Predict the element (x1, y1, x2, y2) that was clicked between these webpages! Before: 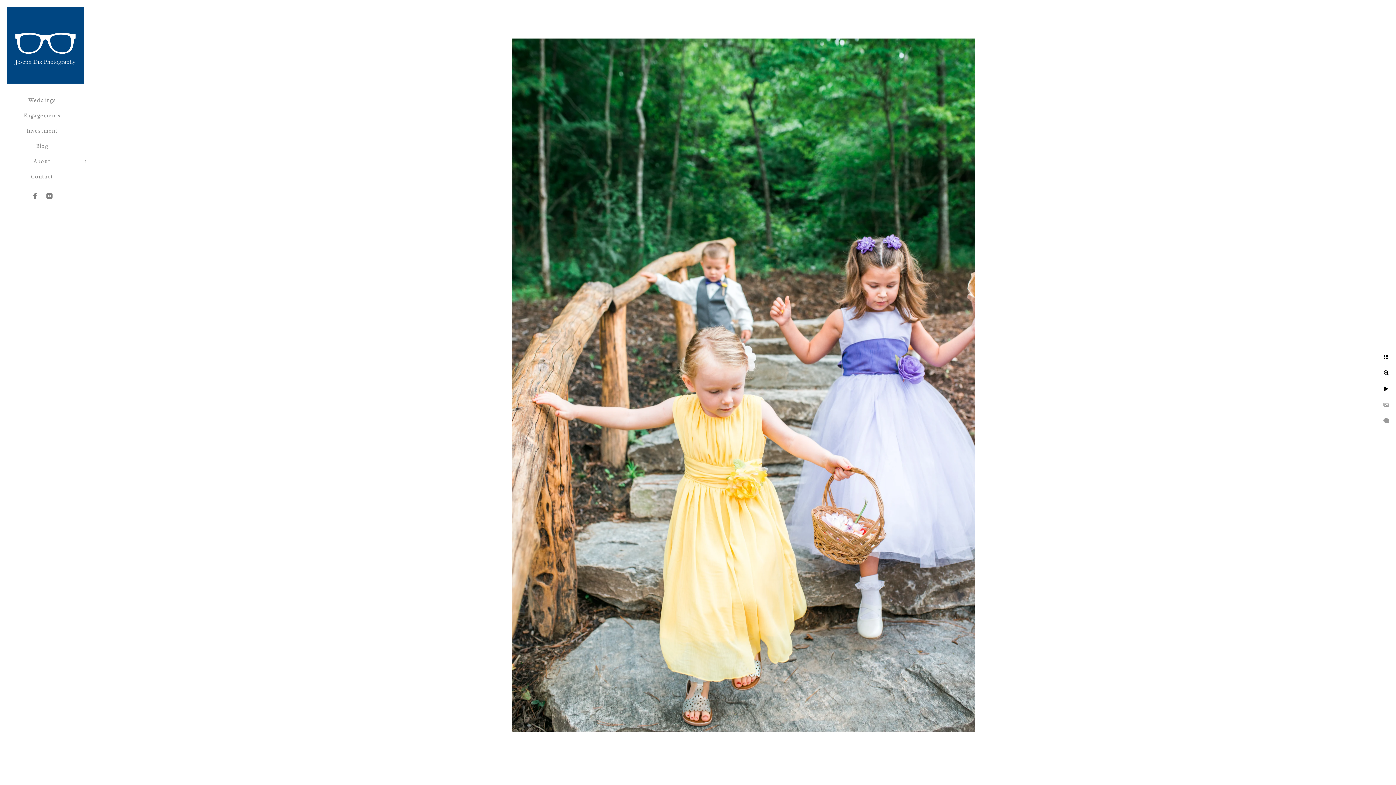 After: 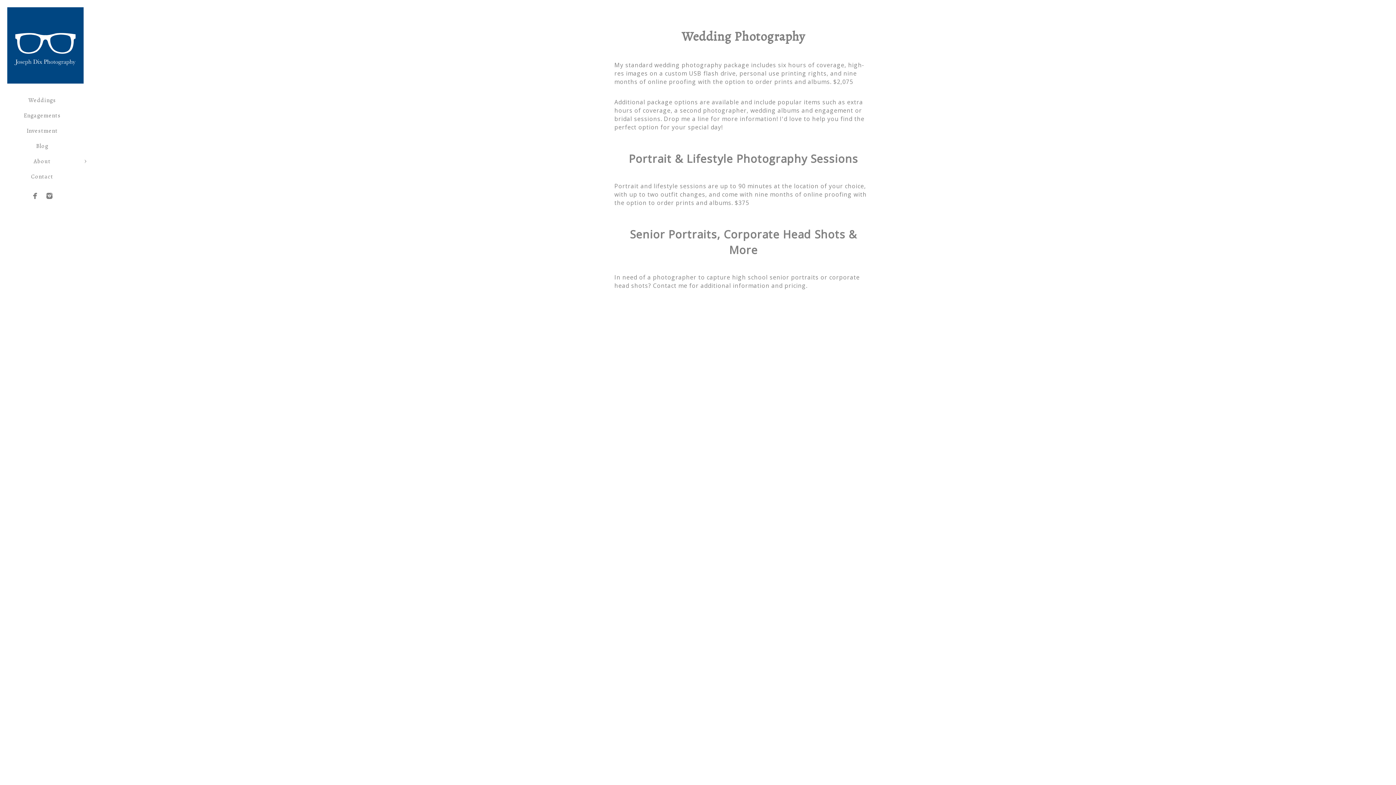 Action: label: Investment bbox: (26, 126, 57, 134)